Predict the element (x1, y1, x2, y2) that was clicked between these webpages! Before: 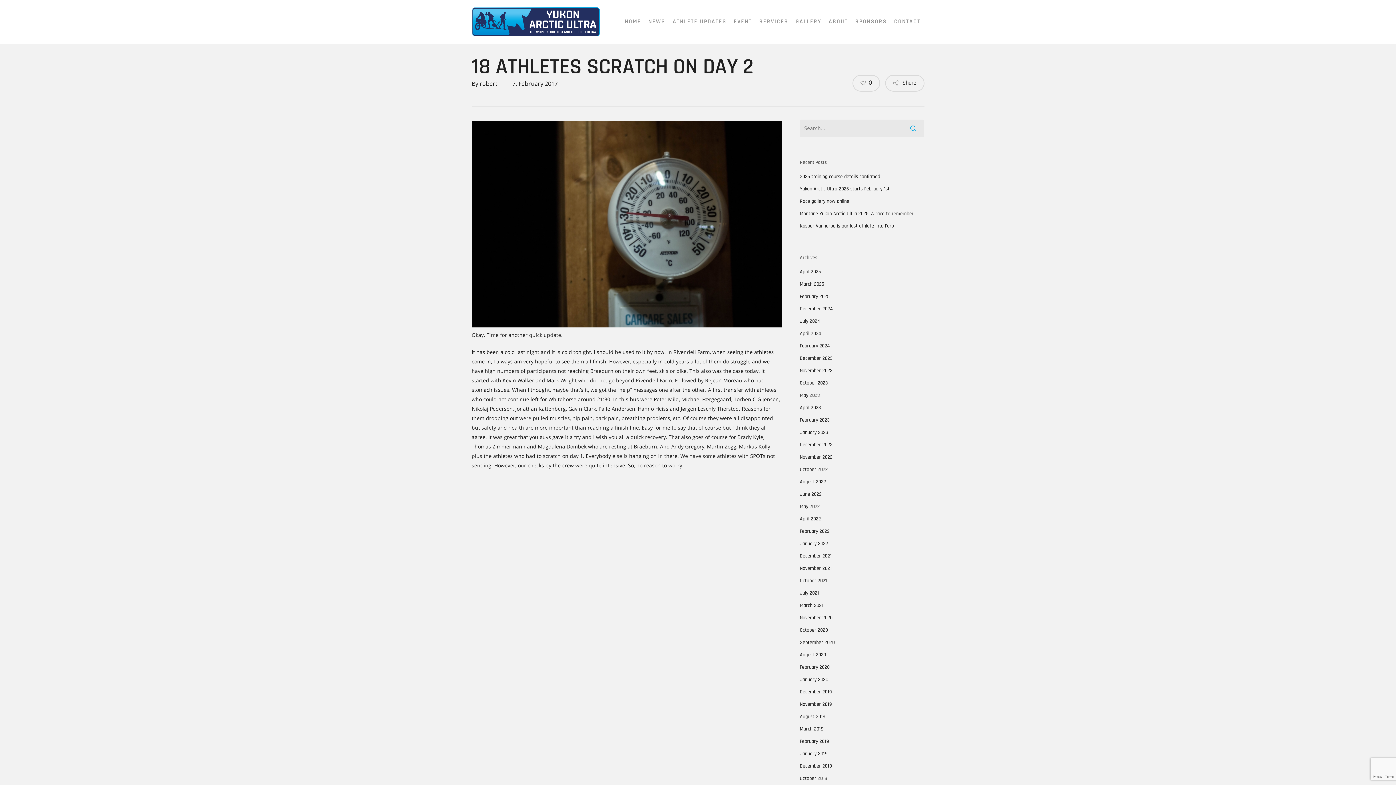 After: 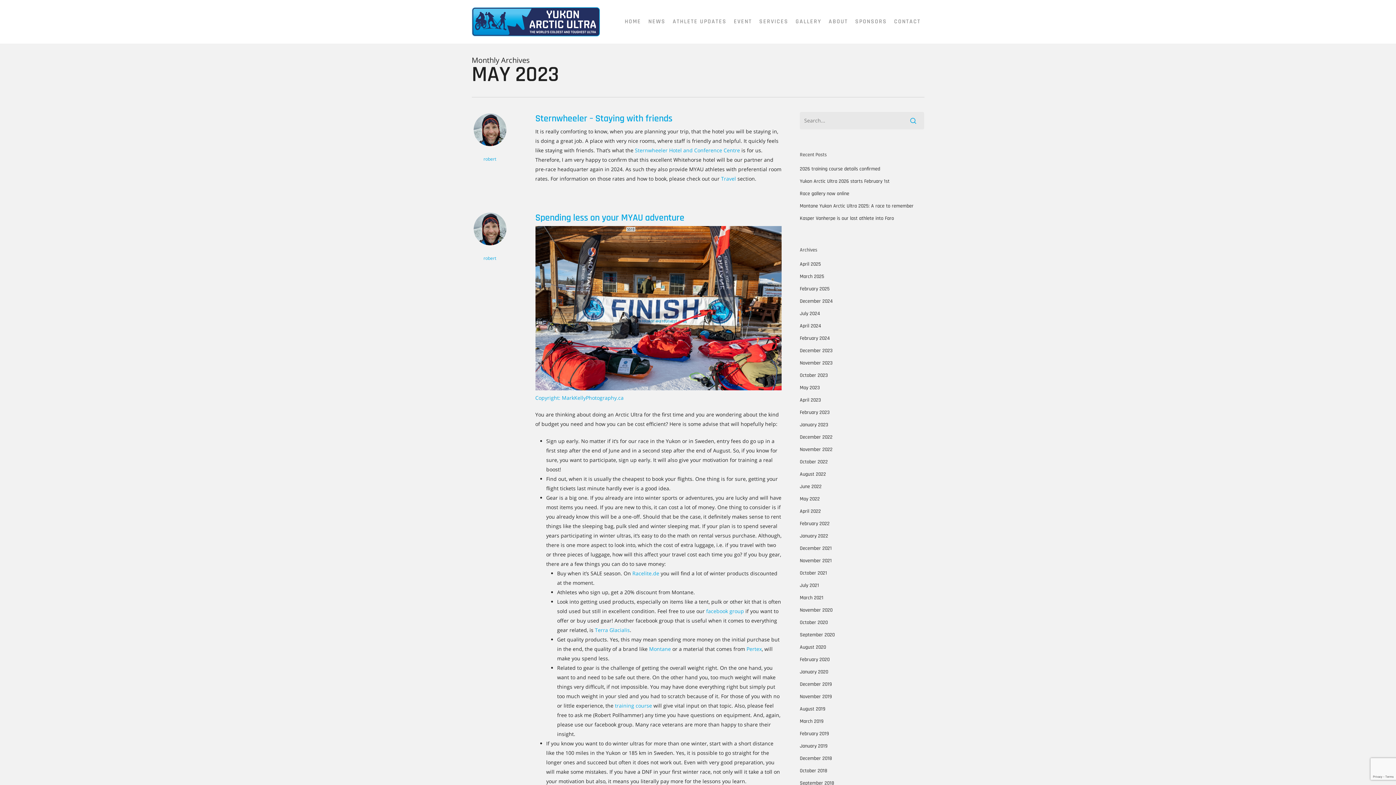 Action: bbox: (800, 390, 924, 400) label: May 2023